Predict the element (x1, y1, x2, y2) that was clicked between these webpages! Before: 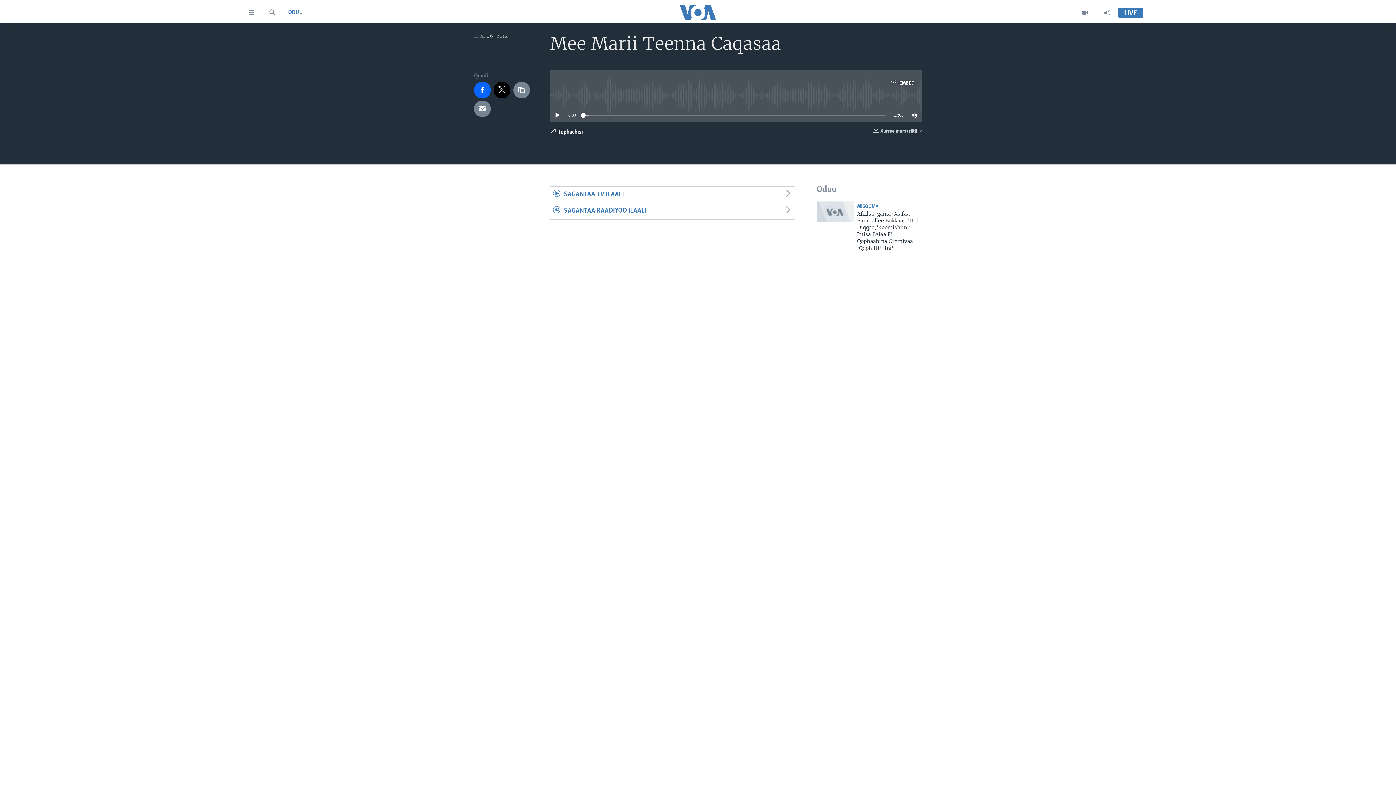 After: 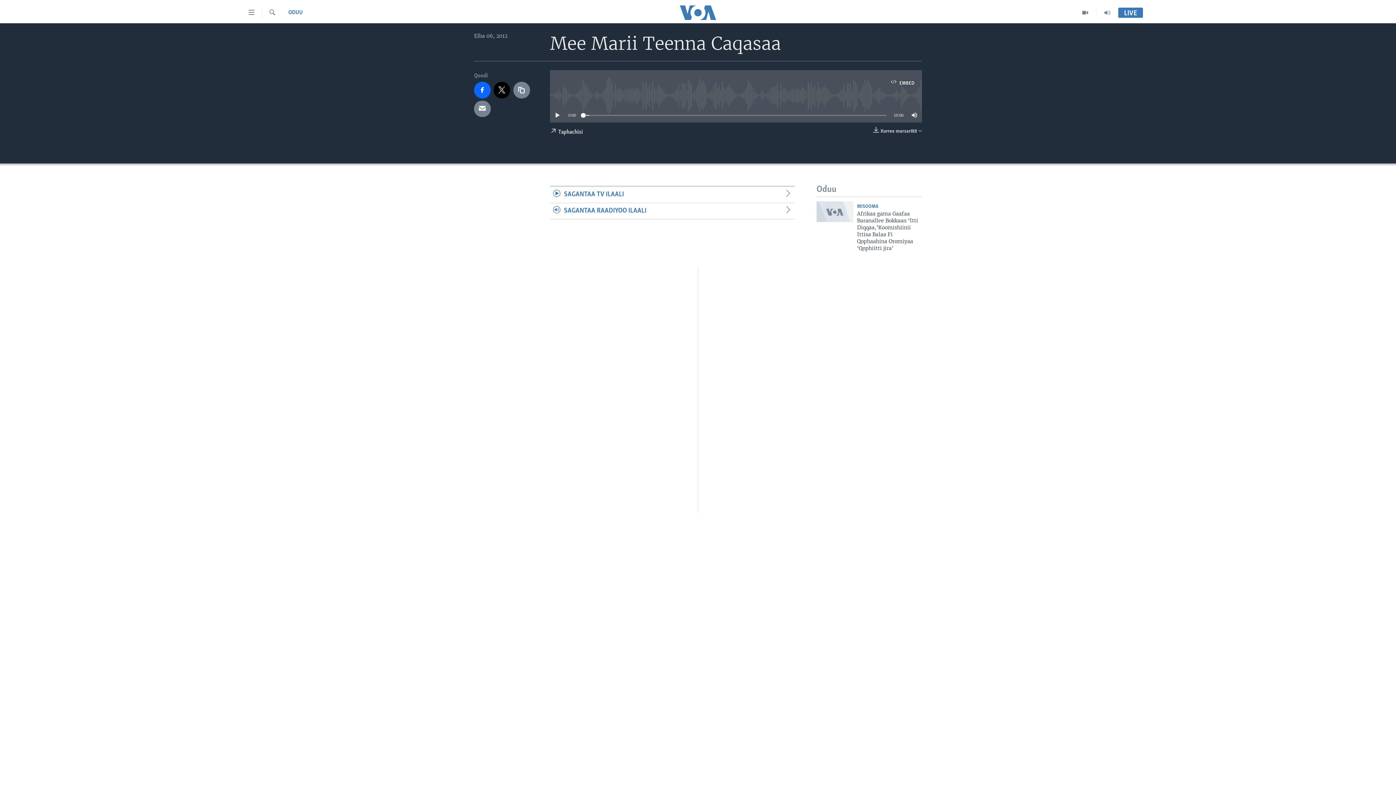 Action: bbox: (550, 122, 583, 140) label:  Taphachisi